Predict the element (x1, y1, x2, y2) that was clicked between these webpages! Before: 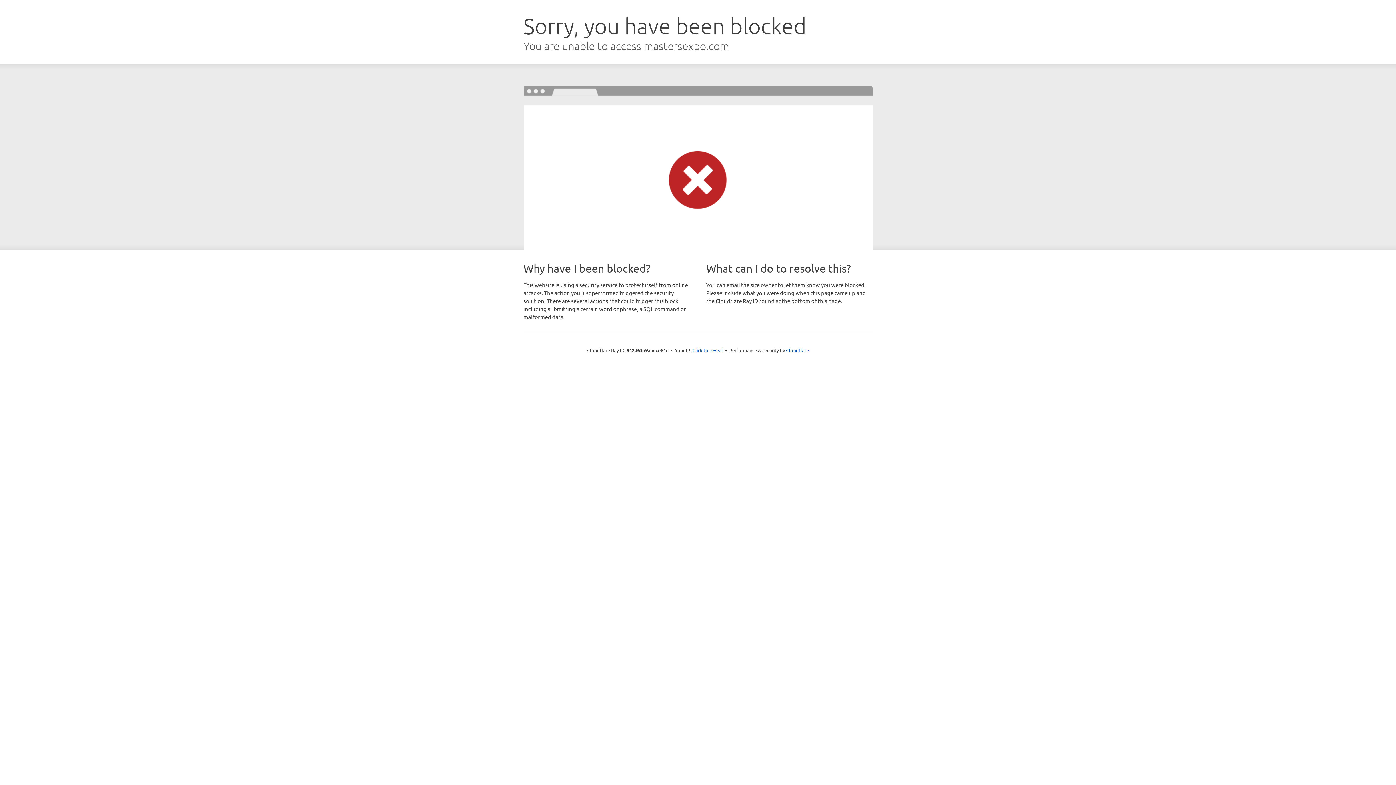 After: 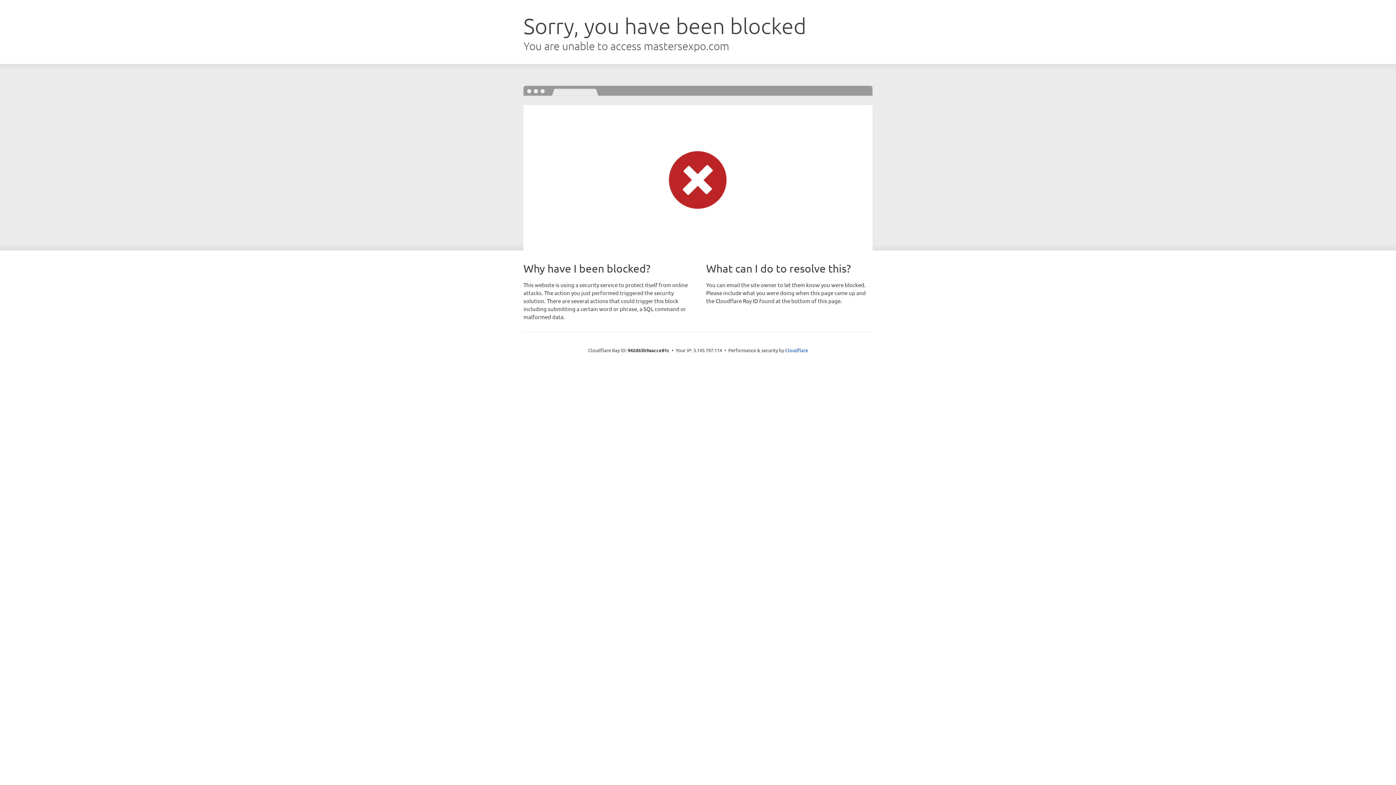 Action: bbox: (692, 346, 723, 353) label: Click to reveal